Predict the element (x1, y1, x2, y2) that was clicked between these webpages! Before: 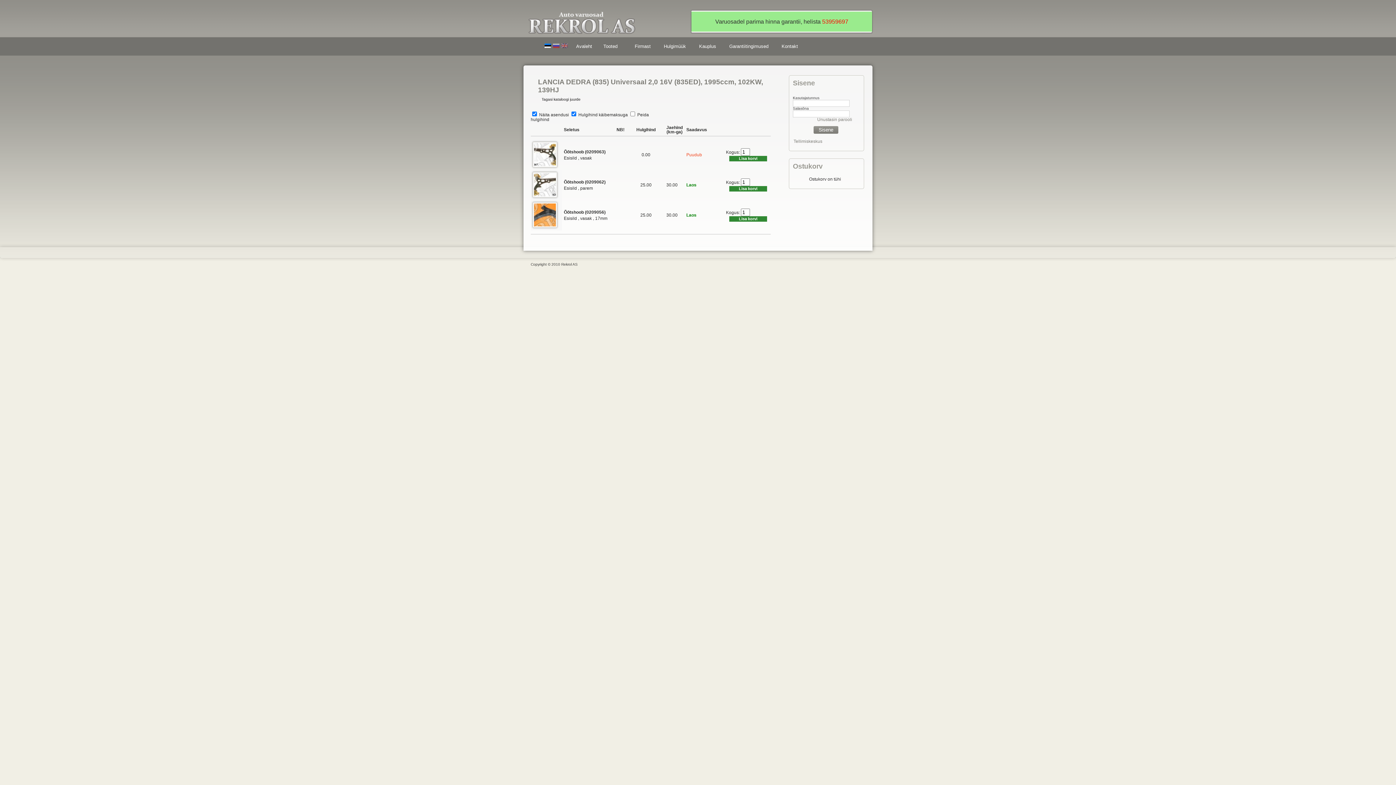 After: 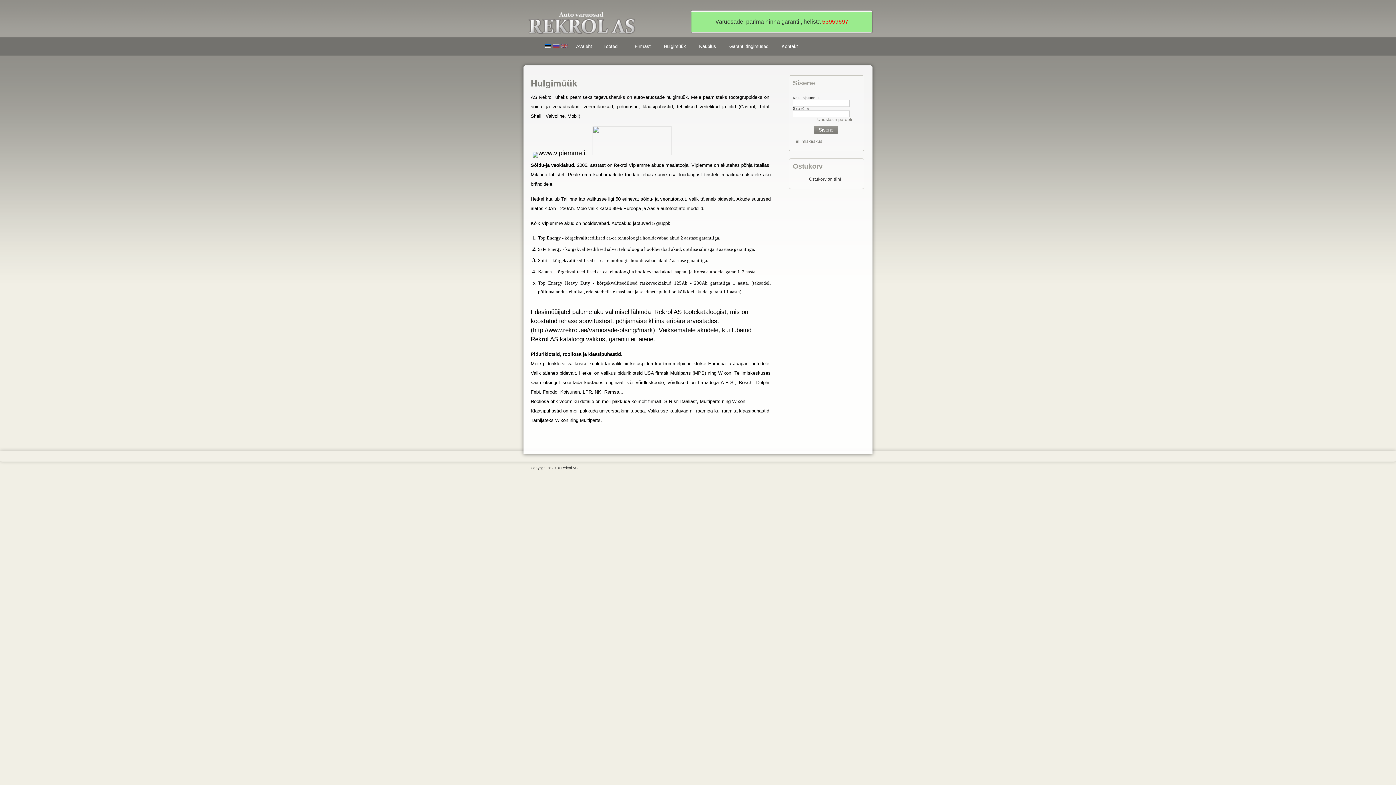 Action: label: Hulgimüük bbox: (659, 40, 690, 52)